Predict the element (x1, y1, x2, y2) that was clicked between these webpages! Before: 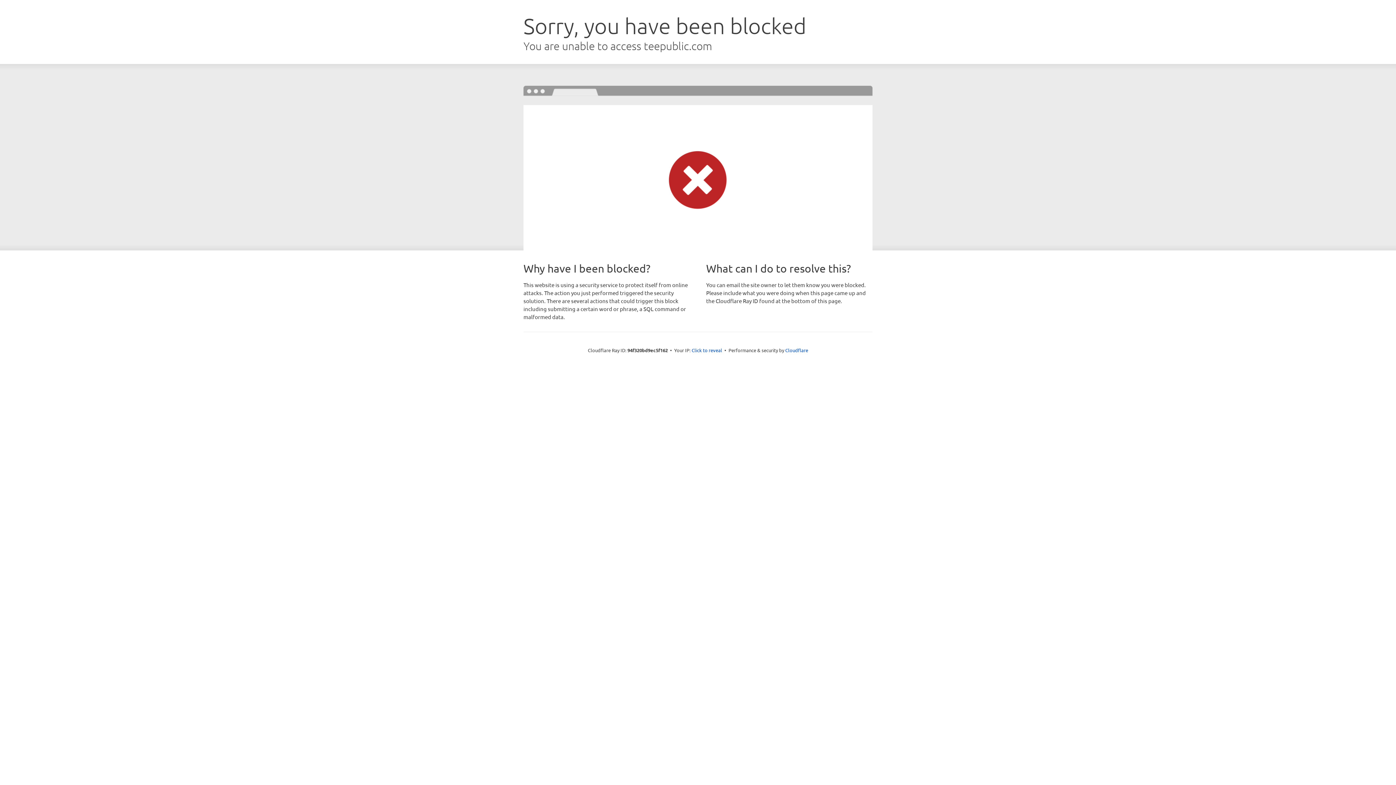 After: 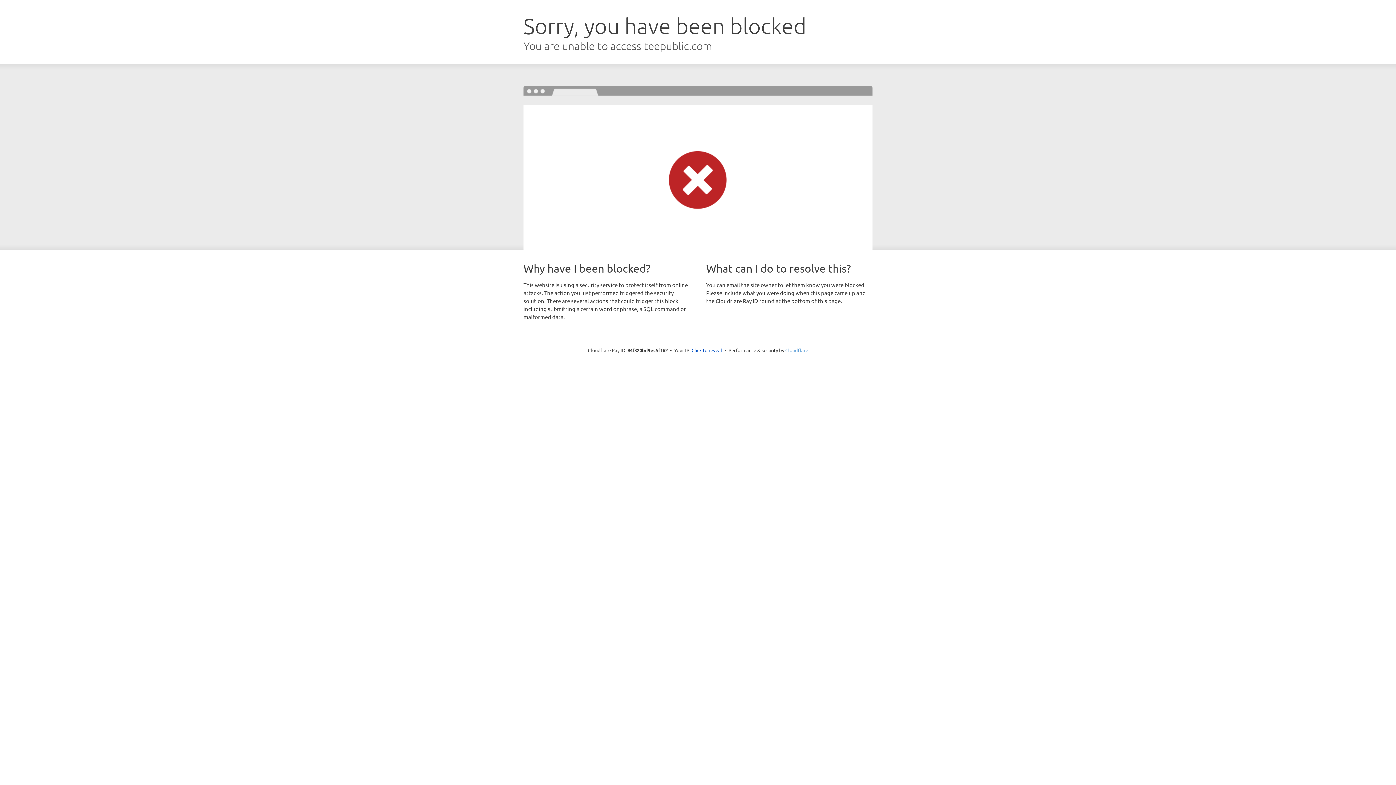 Action: bbox: (785, 347, 808, 353) label: Cloudflare